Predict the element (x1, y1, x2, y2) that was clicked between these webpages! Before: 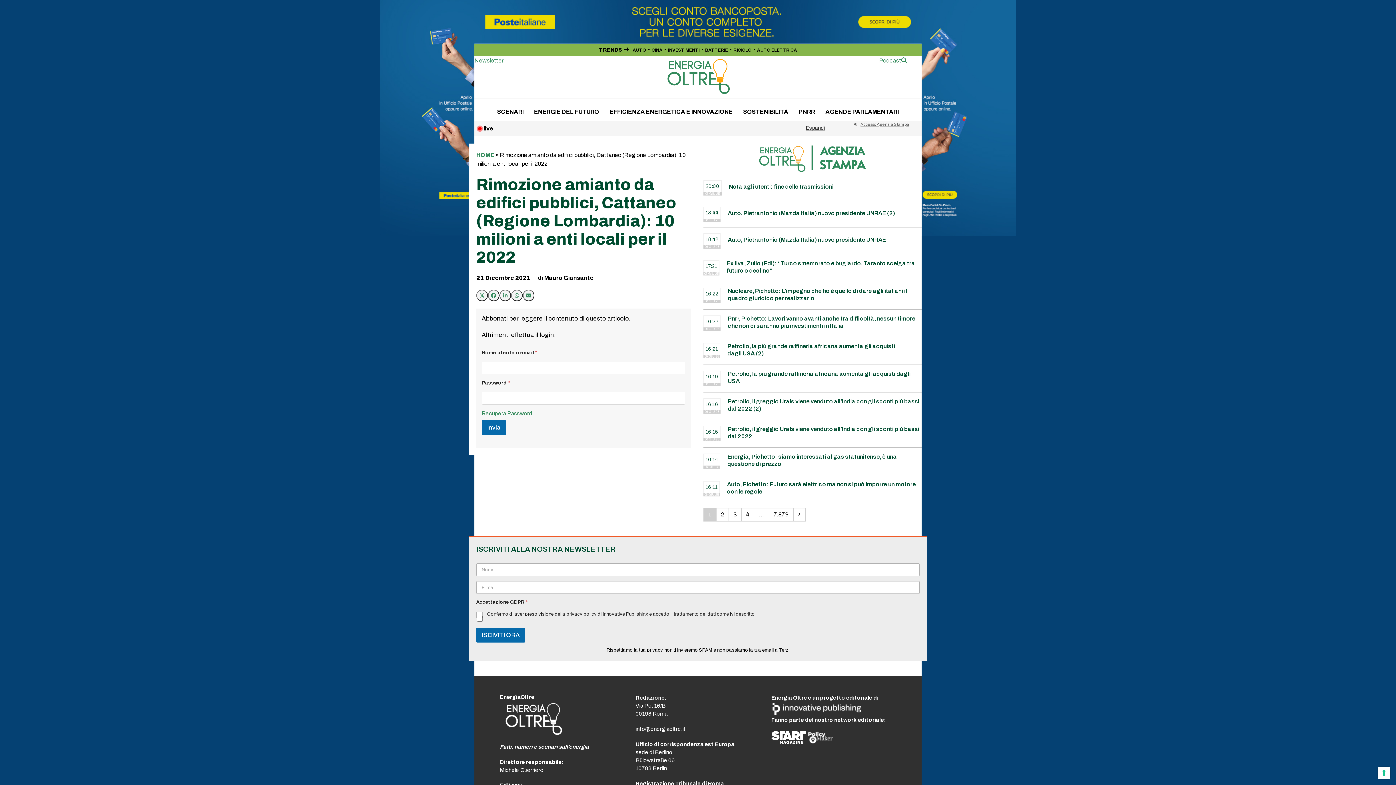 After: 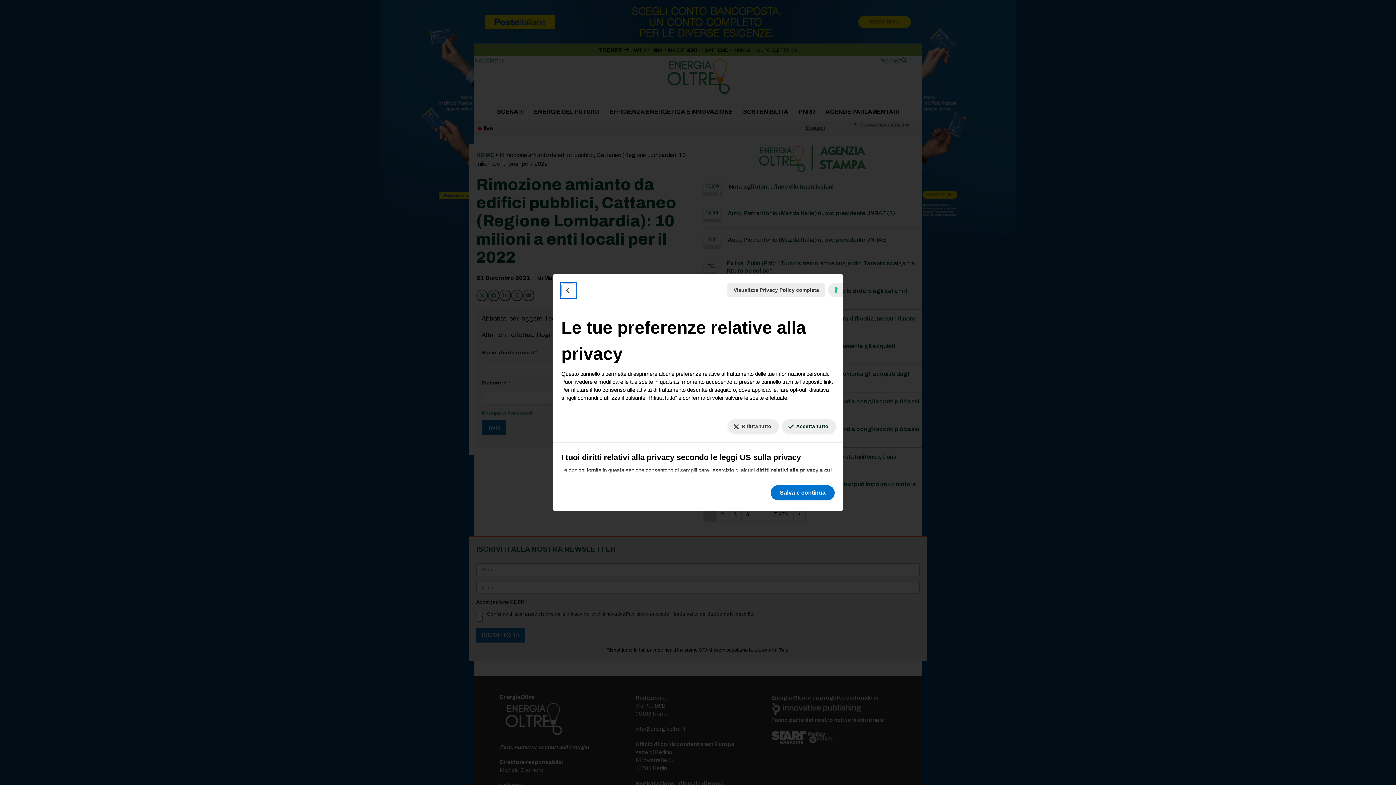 Action: bbox: (1378, 767, 1390, 779) label: Le tue preferenze relative al consenso per le tecnologie di tracciamento